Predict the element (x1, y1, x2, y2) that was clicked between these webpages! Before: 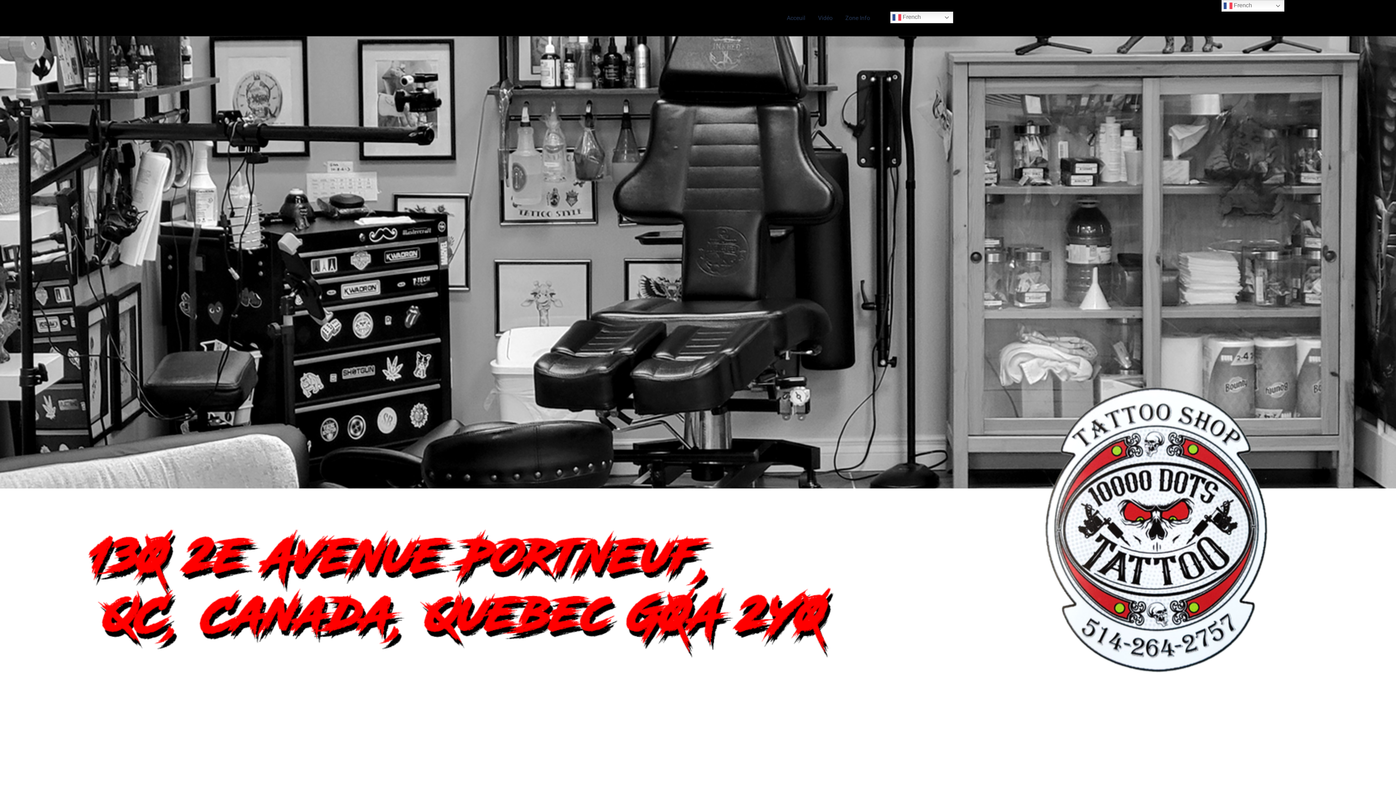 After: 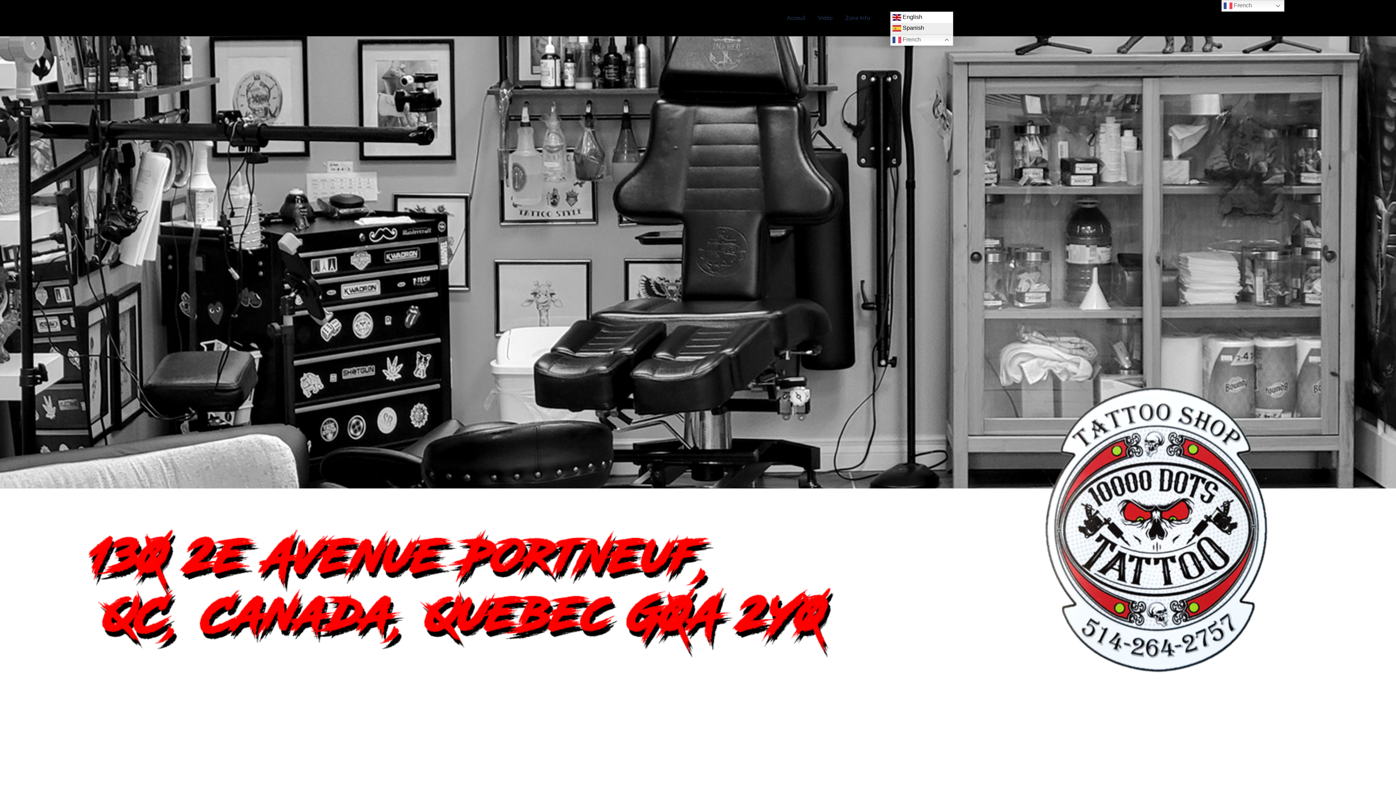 Action: bbox: (890, 11, 953, 23) label:  French